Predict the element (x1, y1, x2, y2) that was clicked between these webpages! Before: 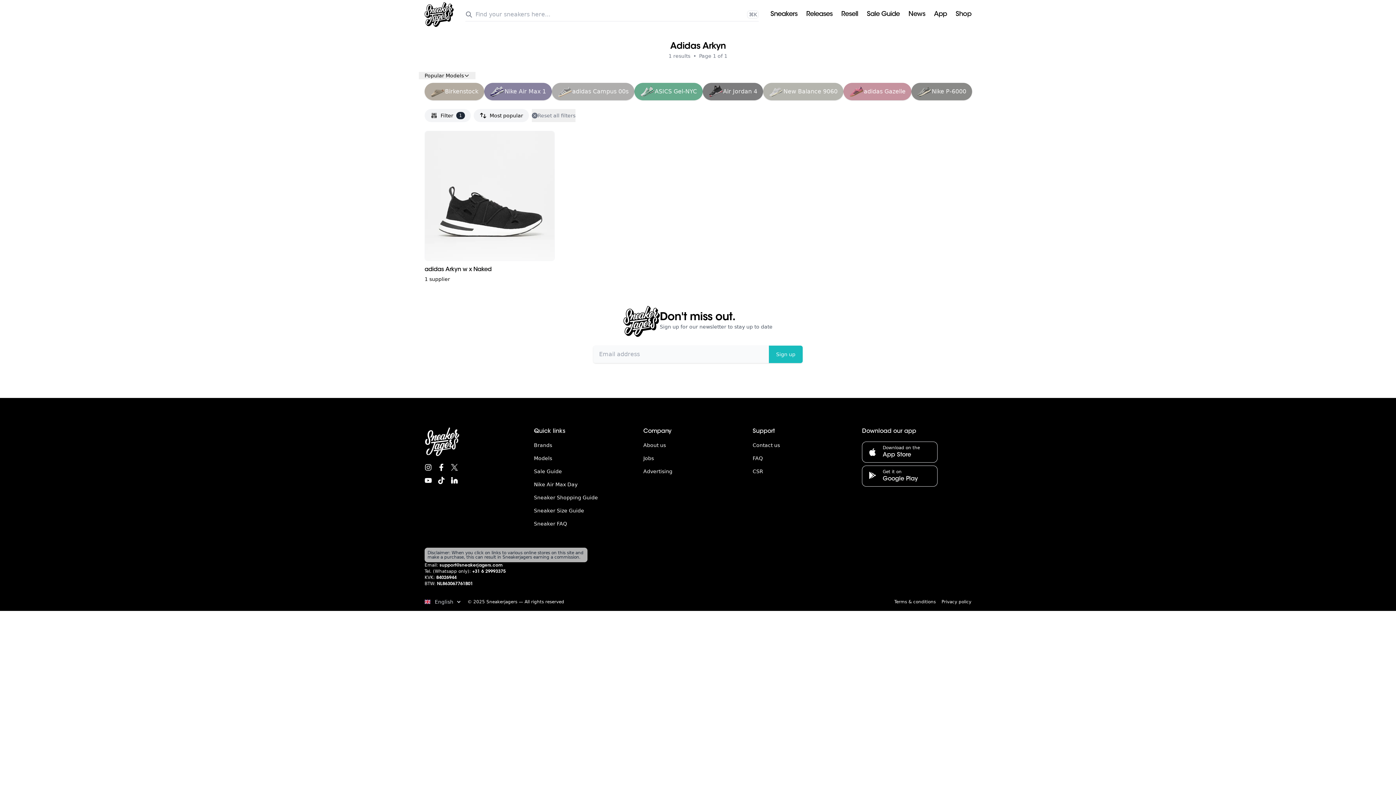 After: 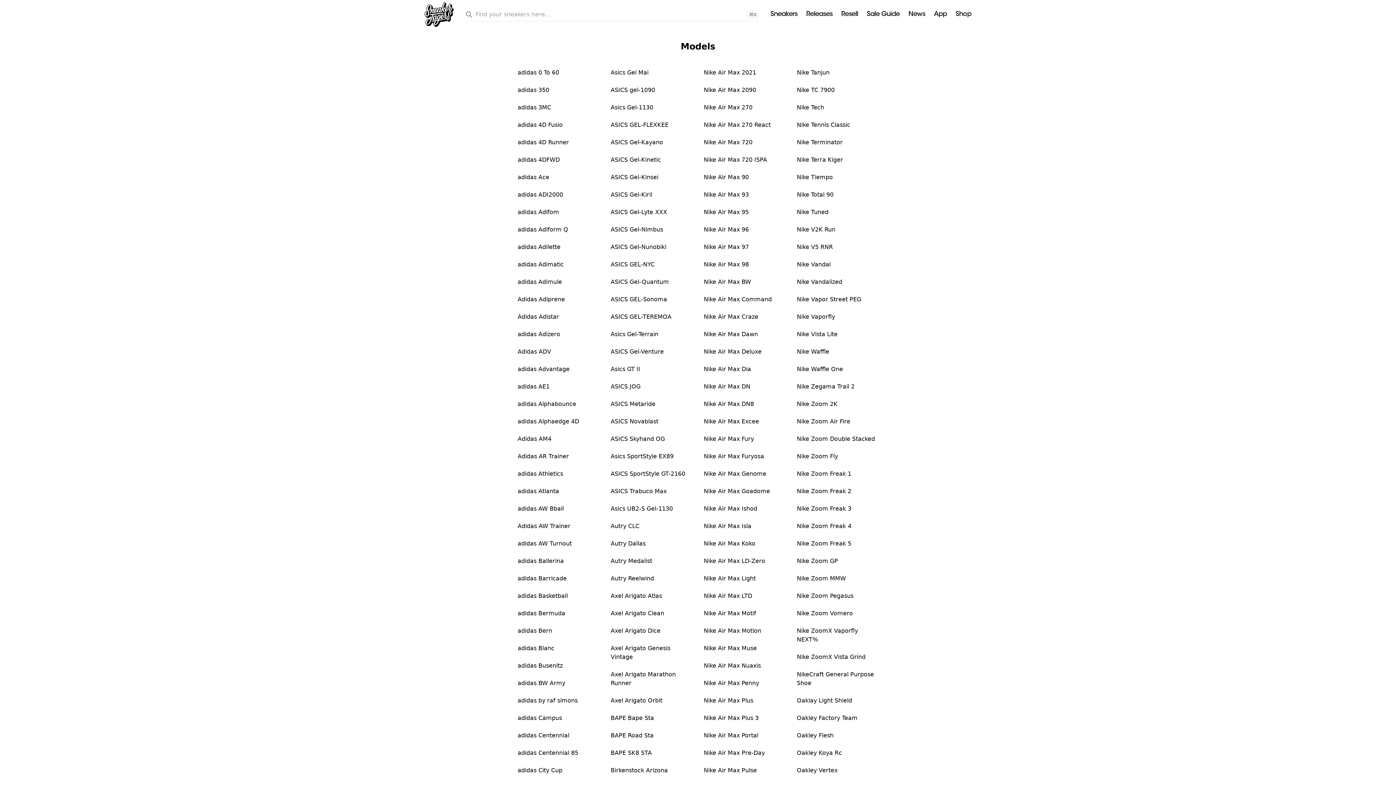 Action: label: Models bbox: (534, 451, 552, 465)